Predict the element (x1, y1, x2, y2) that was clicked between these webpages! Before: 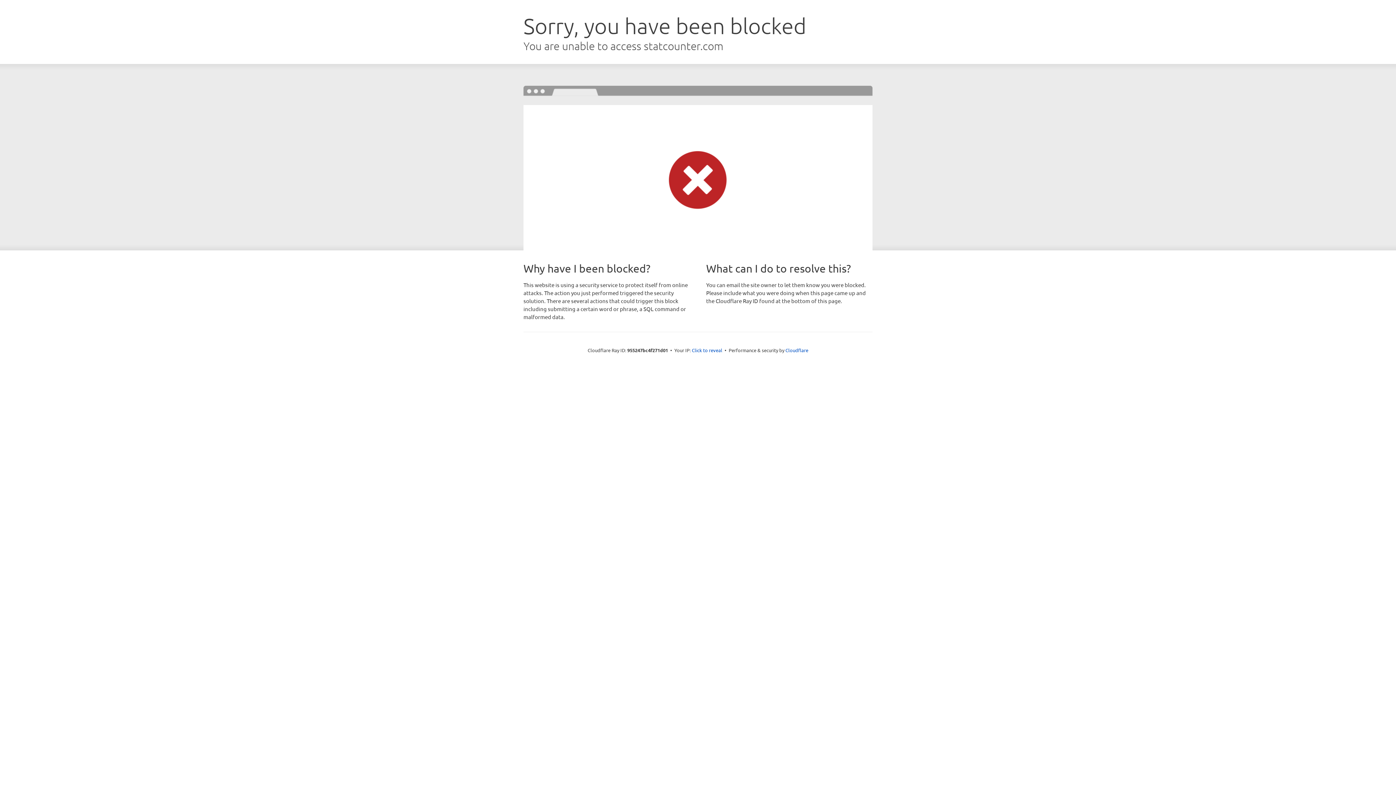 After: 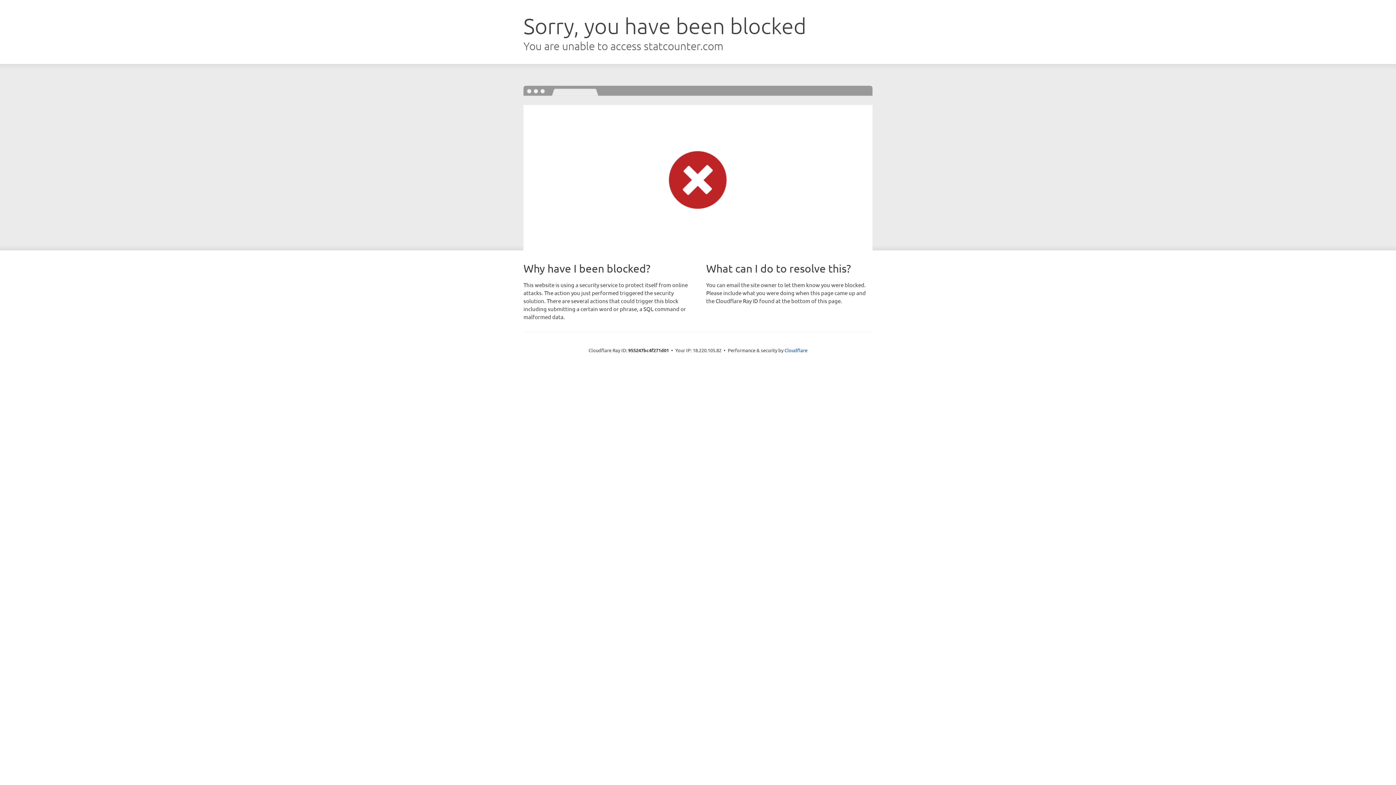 Action: label: Click to reveal bbox: (692, 346, 722, 353)